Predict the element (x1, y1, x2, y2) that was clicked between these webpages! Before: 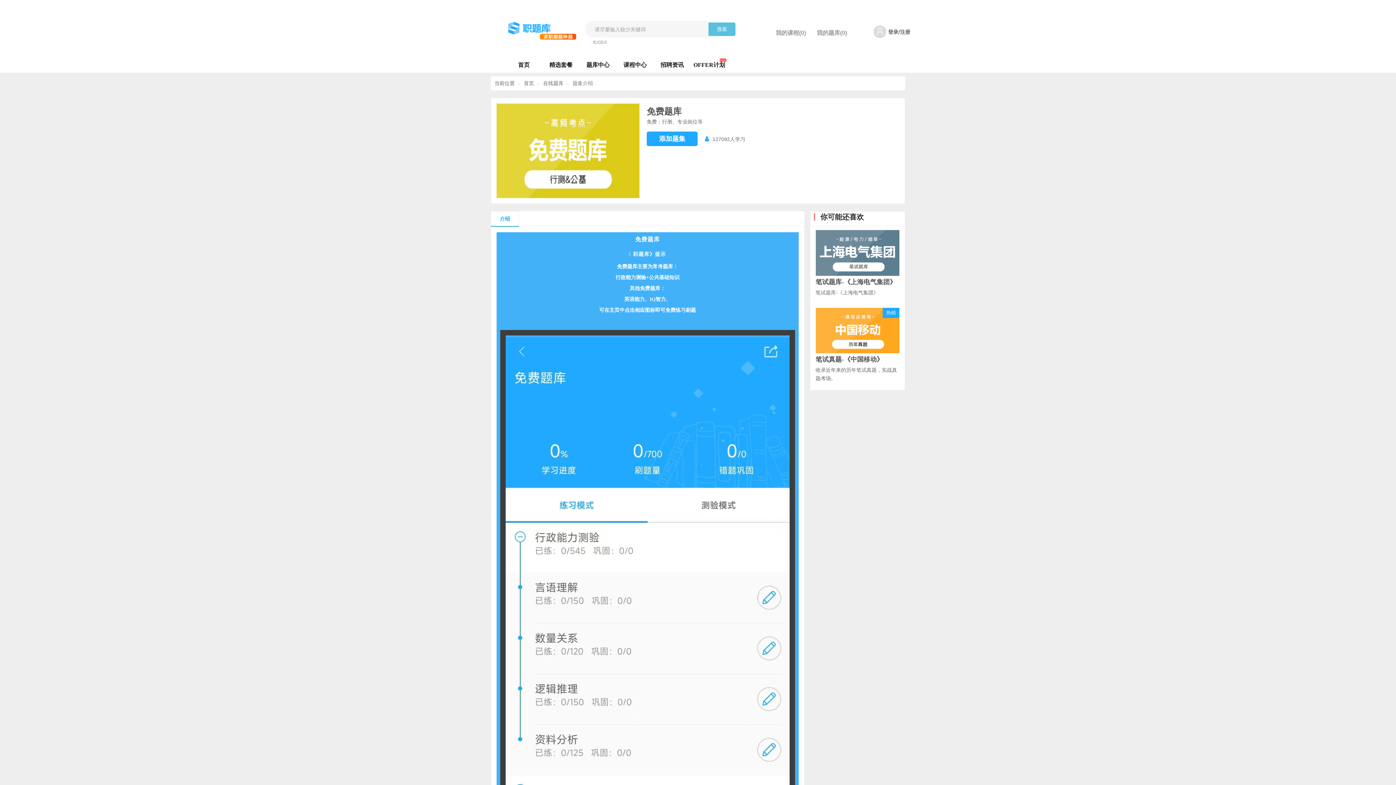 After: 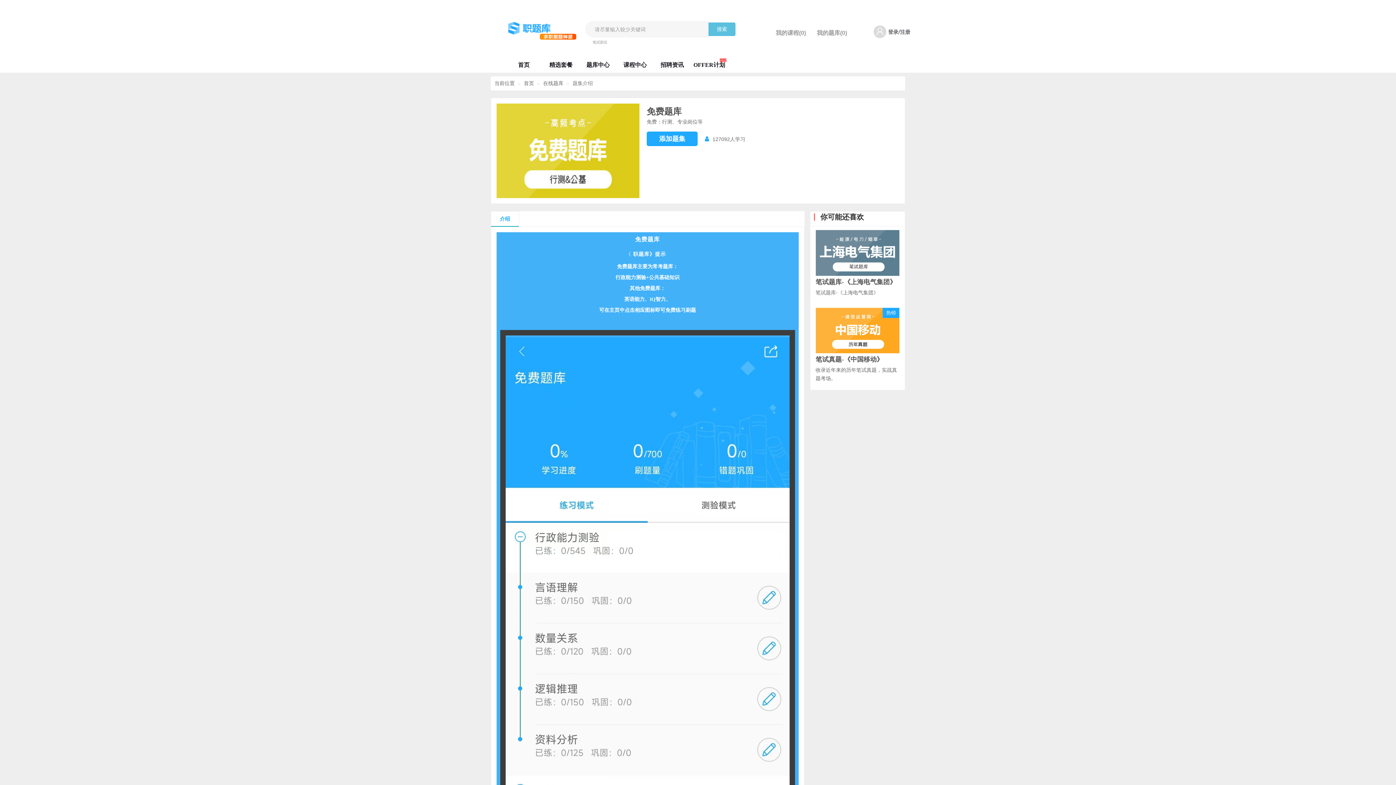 Action: label: 介绍 bbox: (490, 211, 519, 226)